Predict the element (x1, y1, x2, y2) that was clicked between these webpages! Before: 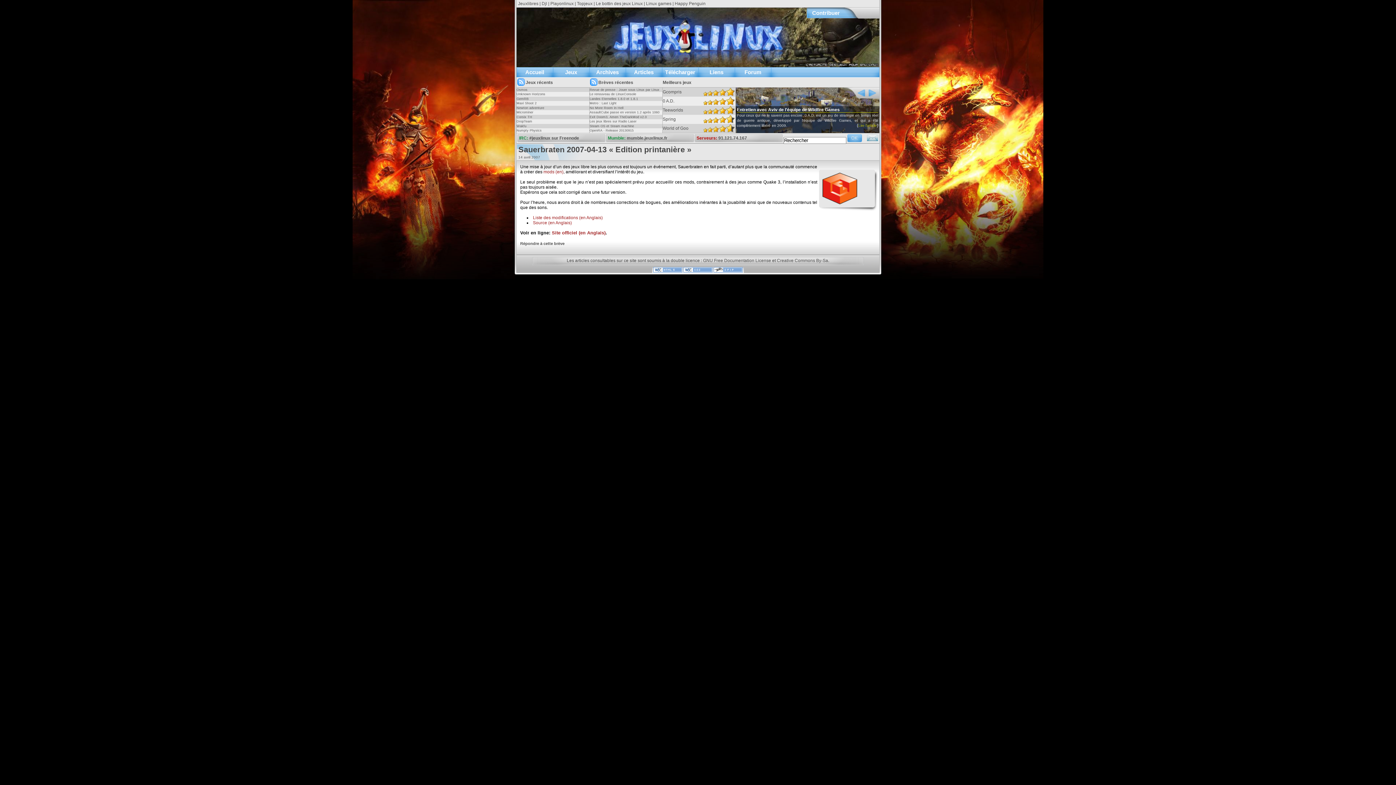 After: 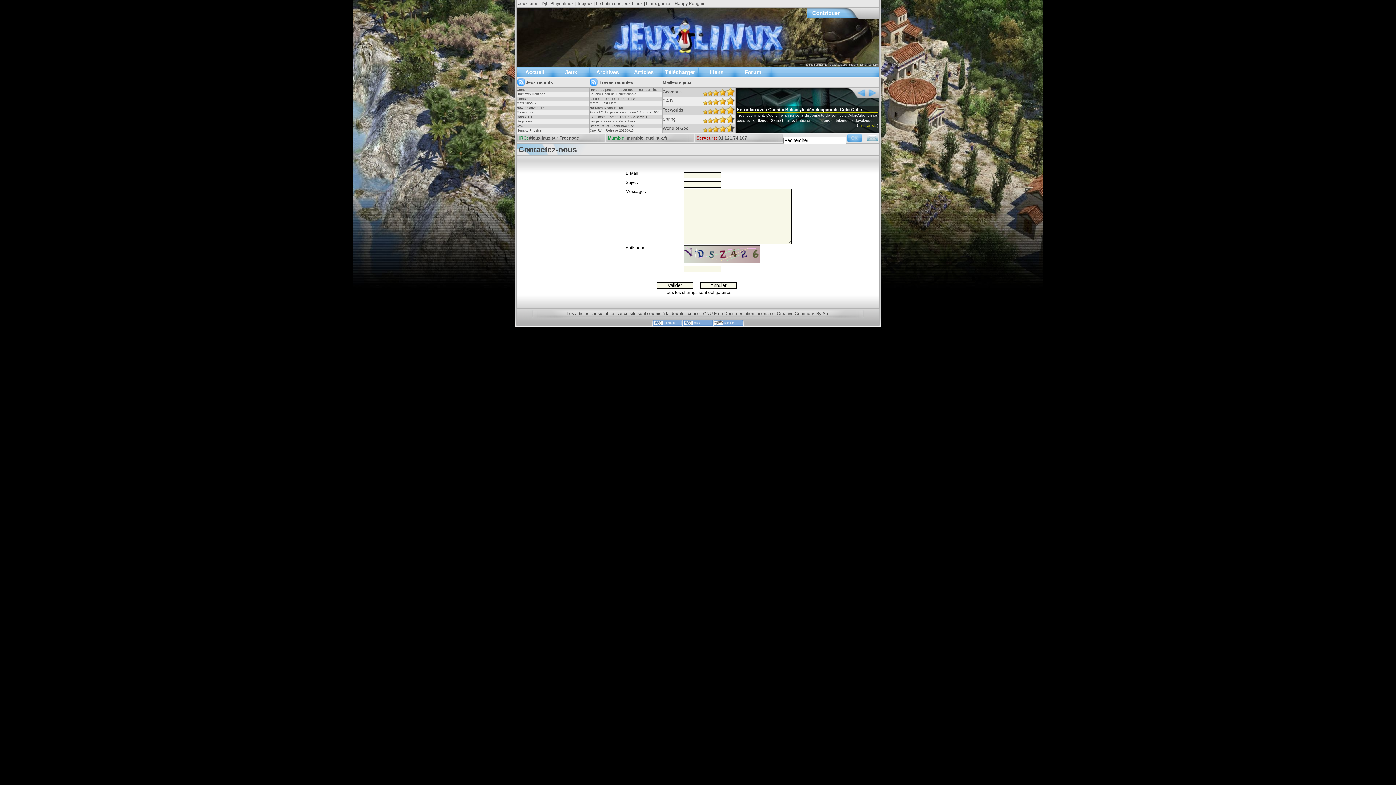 Action: bbox: (866, 137, 878, 142)